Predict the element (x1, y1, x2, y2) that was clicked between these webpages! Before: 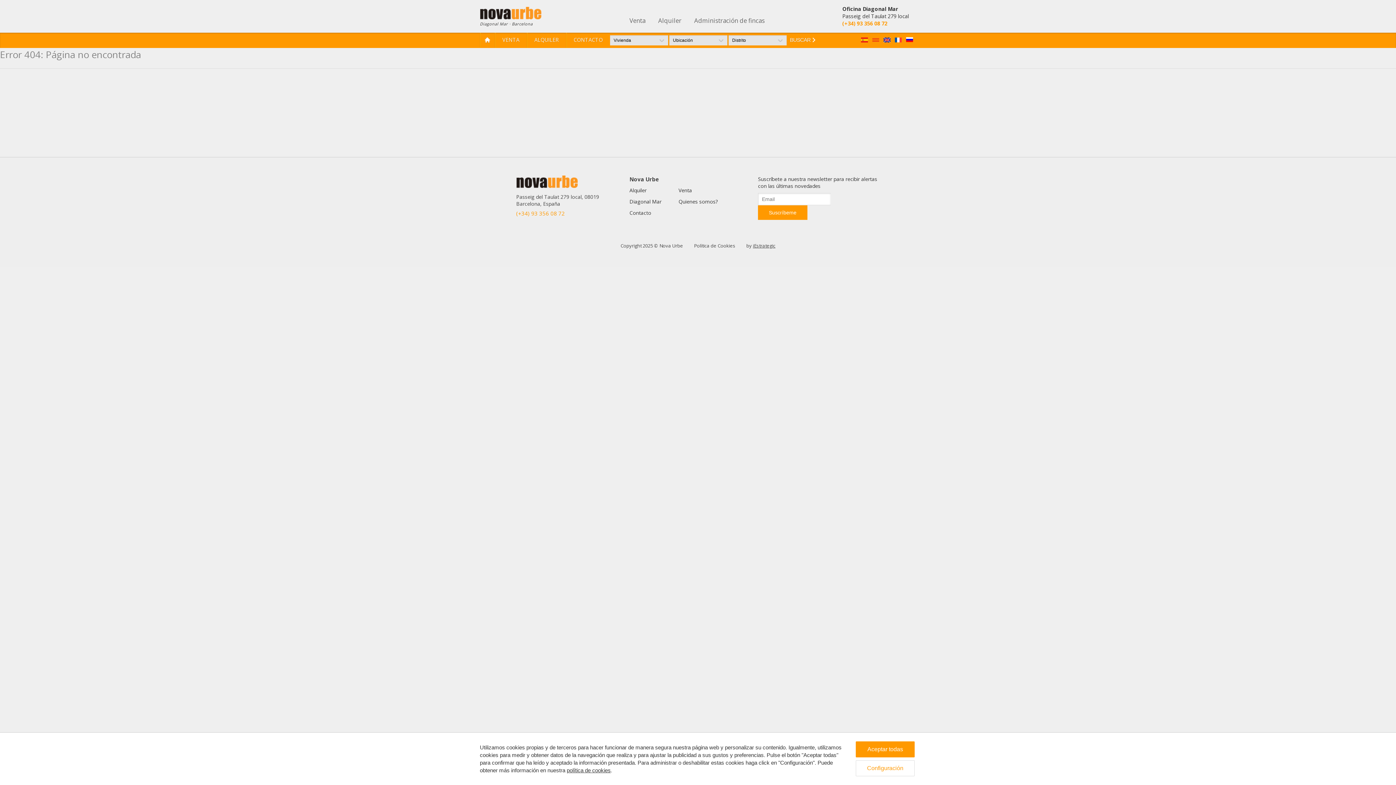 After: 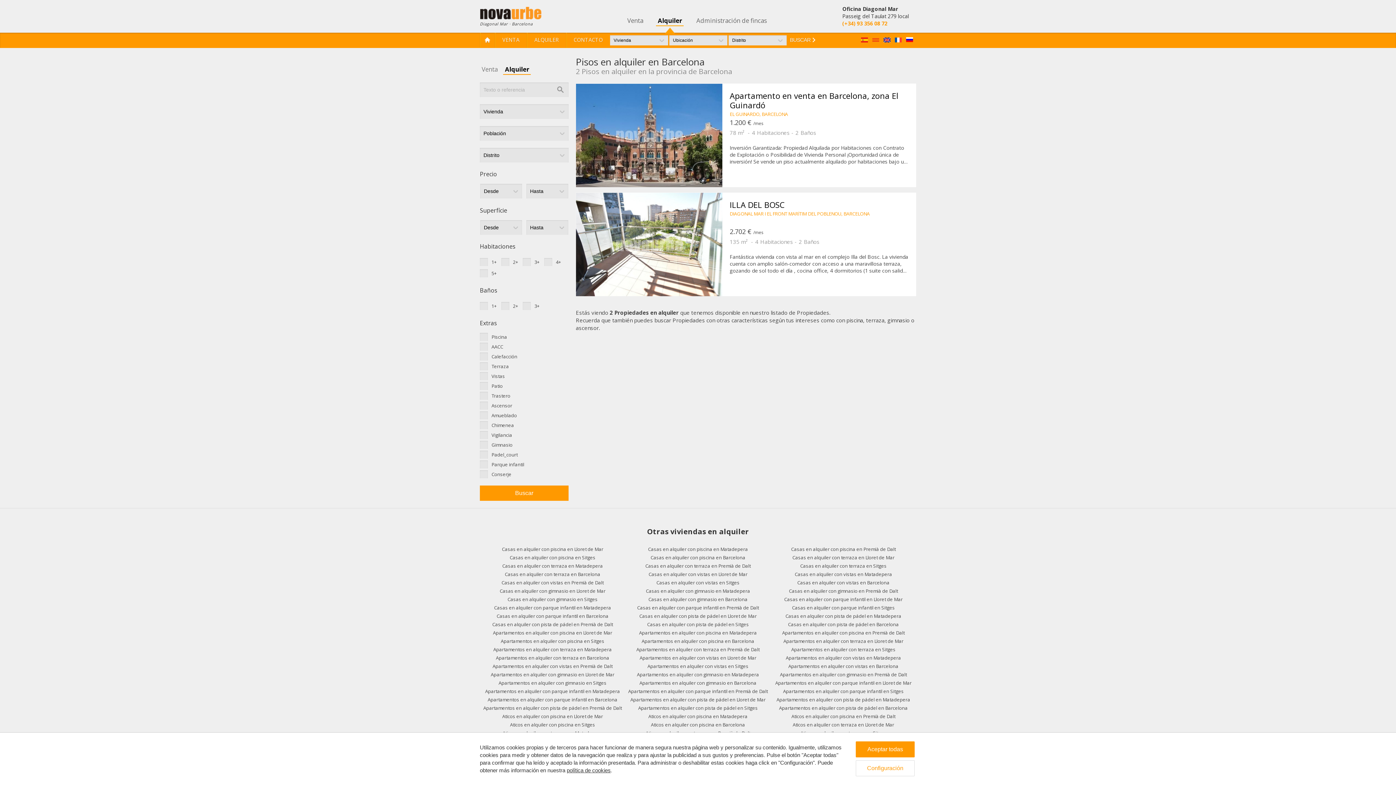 Action: label: Alquiler bbox: (629, 186, 646, 193)